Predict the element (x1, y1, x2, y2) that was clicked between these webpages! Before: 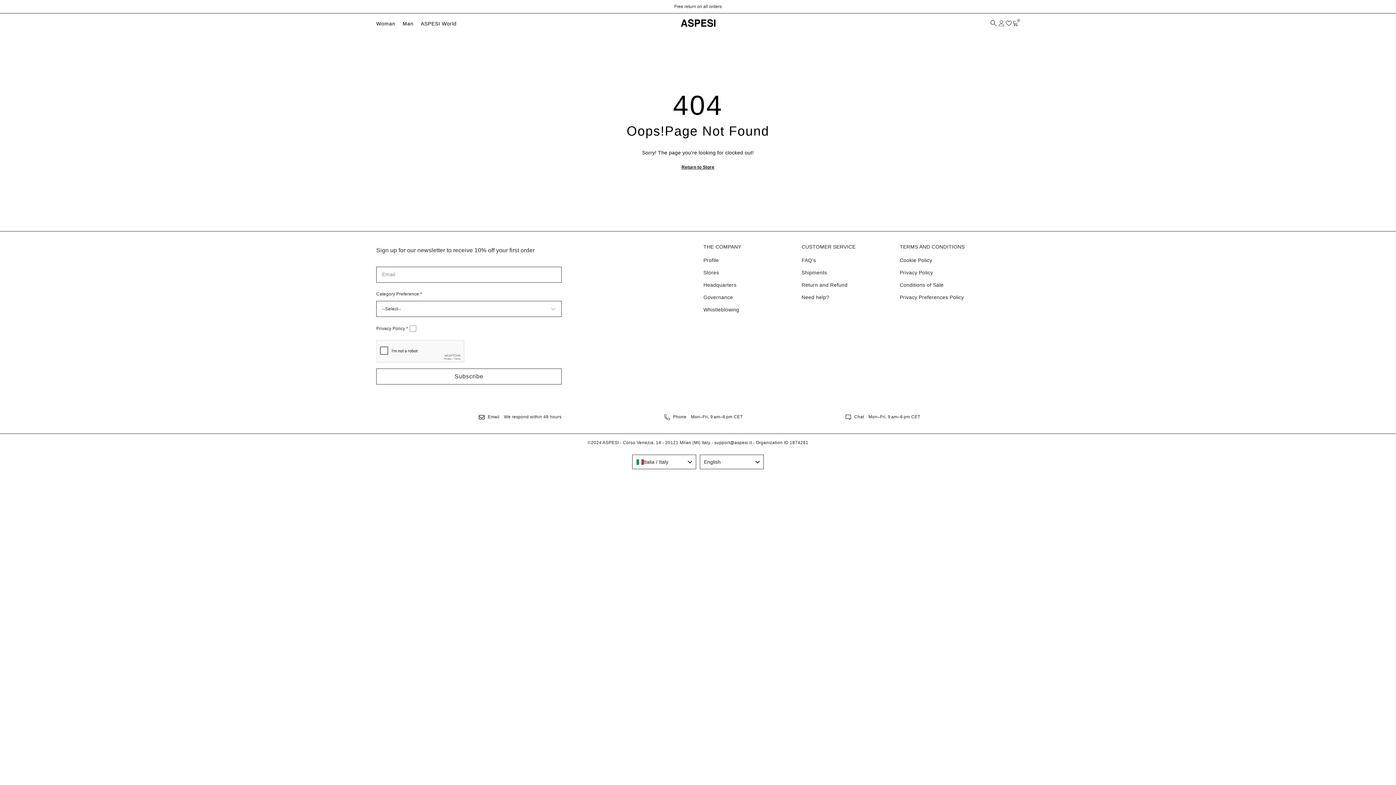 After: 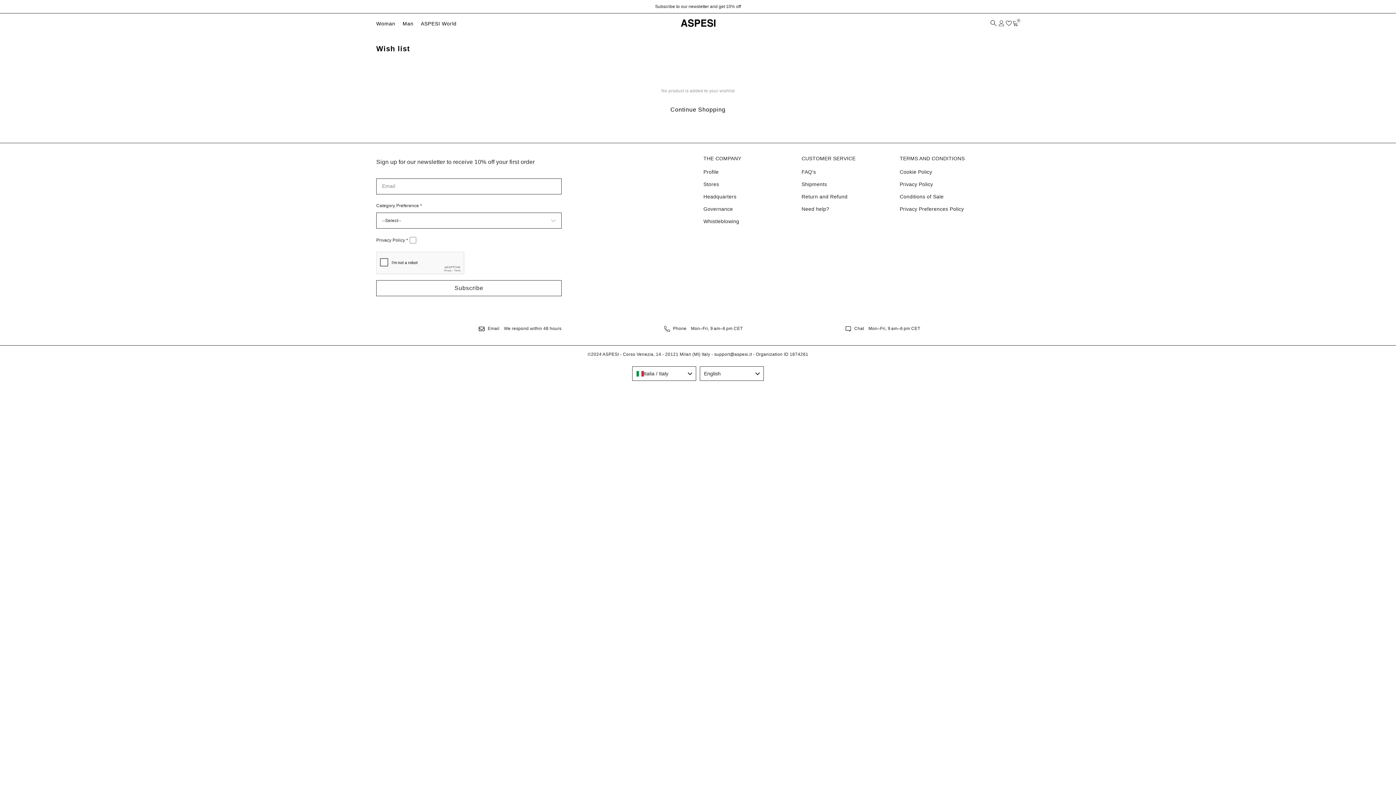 Action: bbox: (1005, 19, 1012, 26) label: Wish Lists